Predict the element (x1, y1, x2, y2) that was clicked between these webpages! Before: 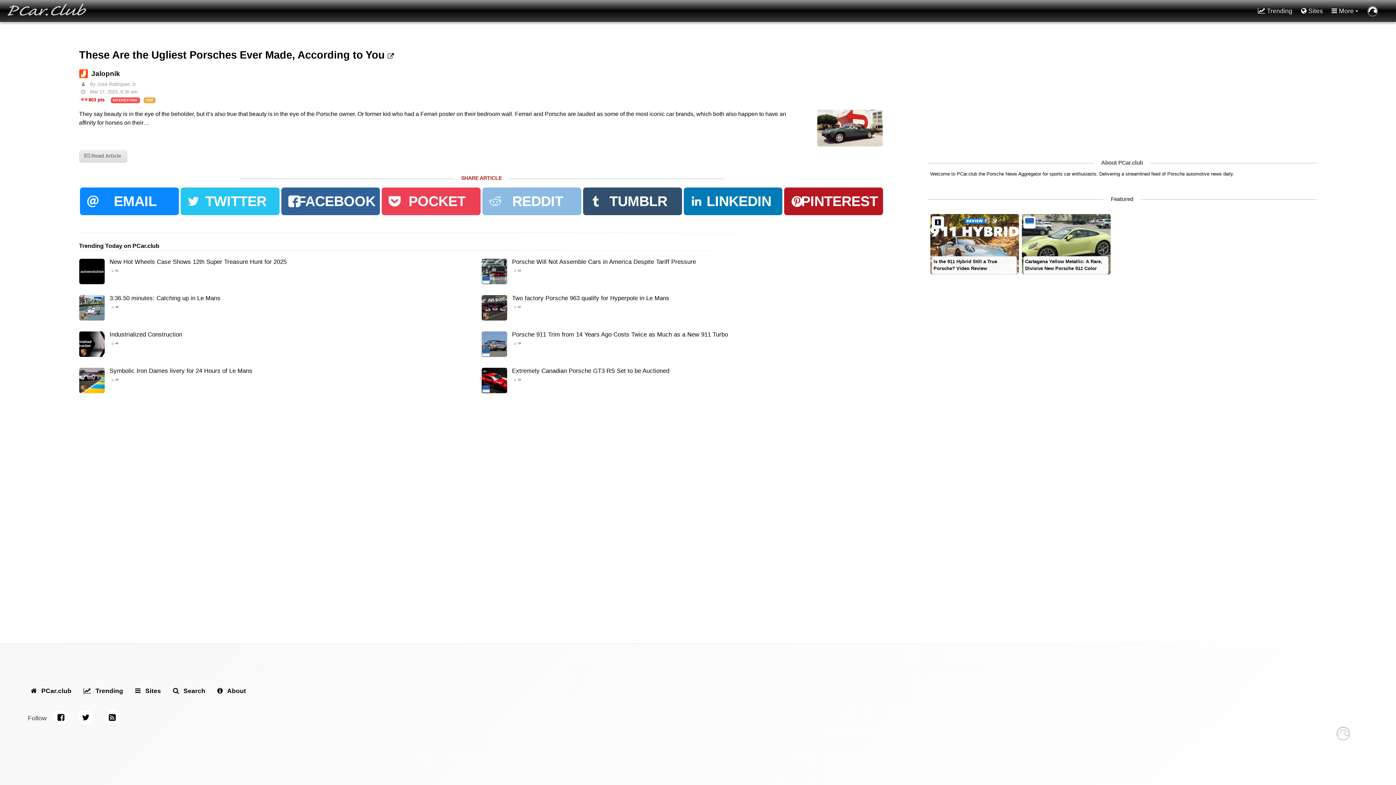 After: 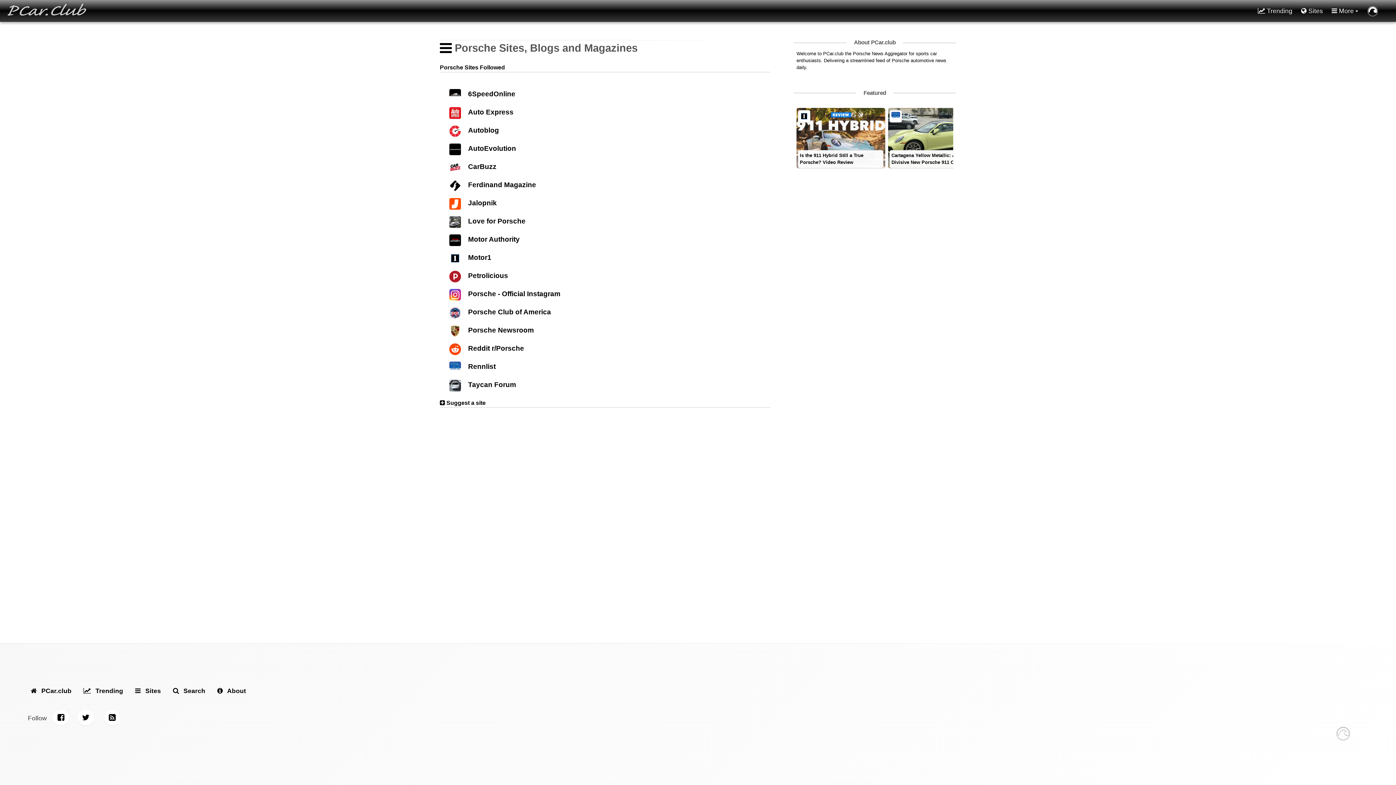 Action: bbox: (132, 685, 163, 697) label:  Sites